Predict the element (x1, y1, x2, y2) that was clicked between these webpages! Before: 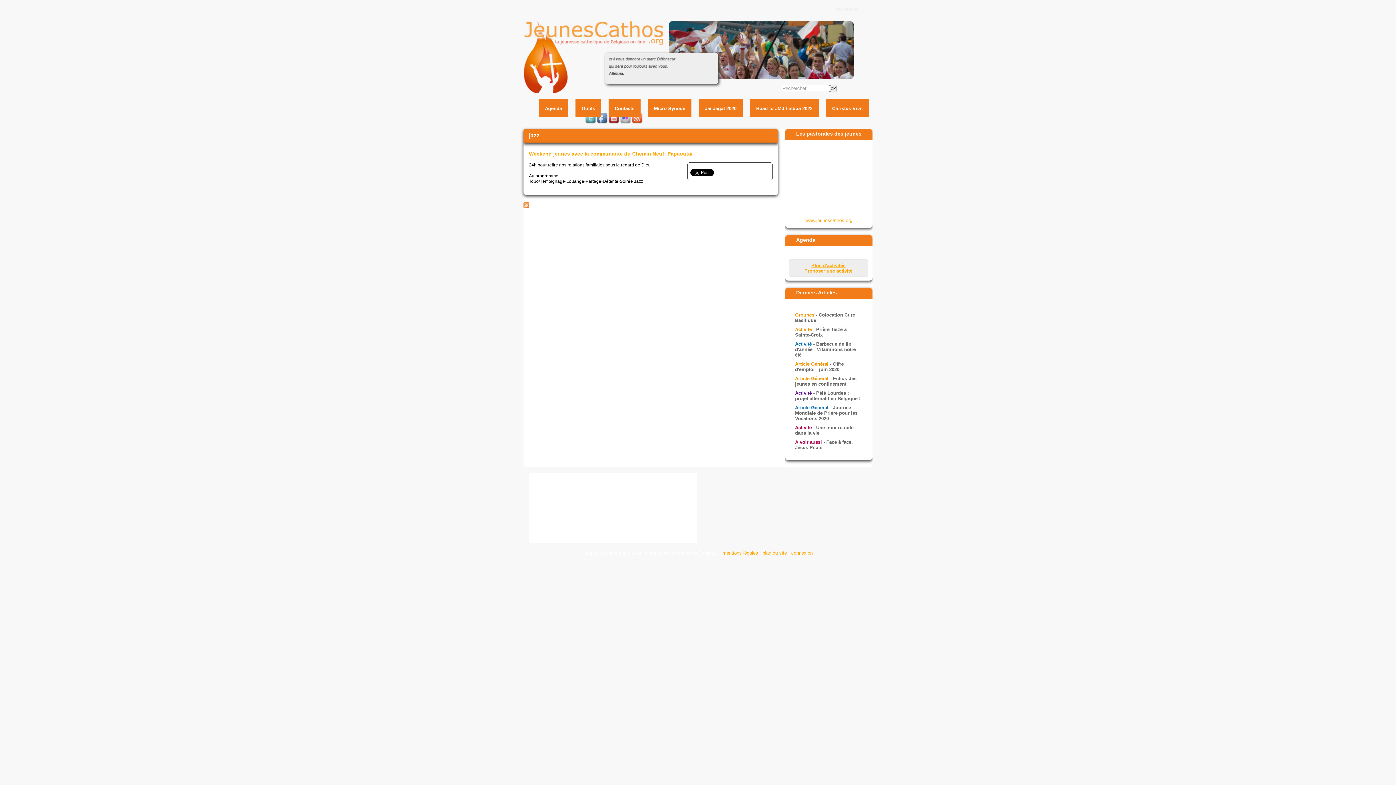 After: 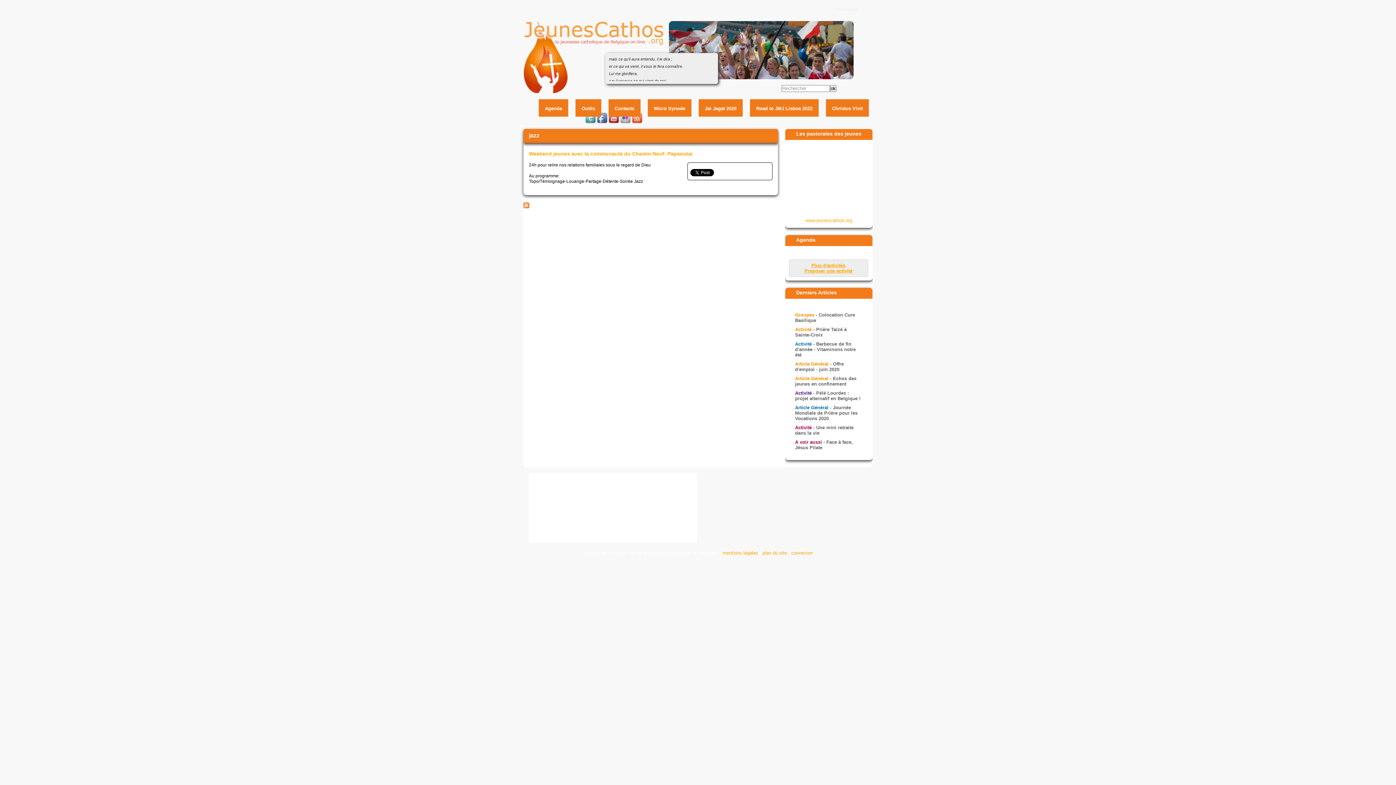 Action: bbox: (585, 120, 597, 125)